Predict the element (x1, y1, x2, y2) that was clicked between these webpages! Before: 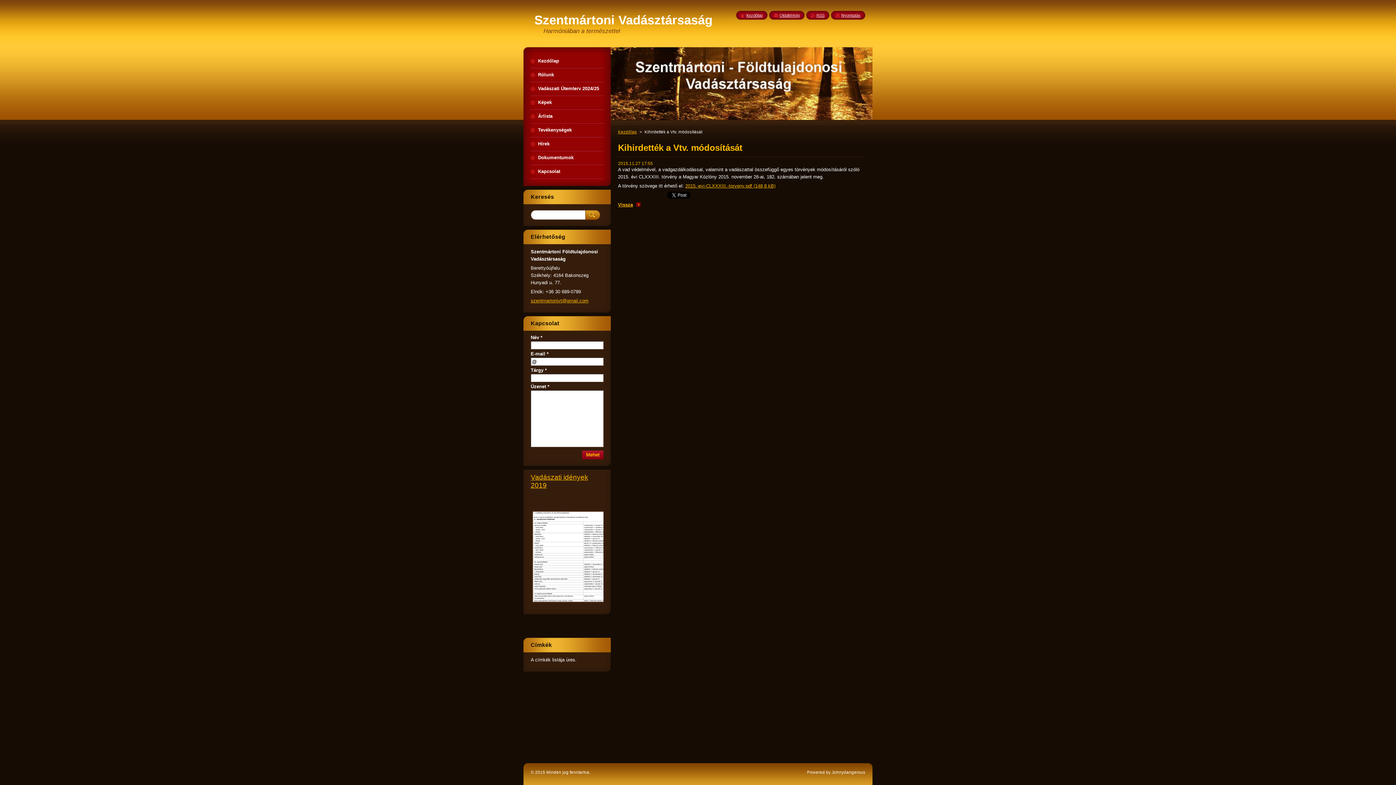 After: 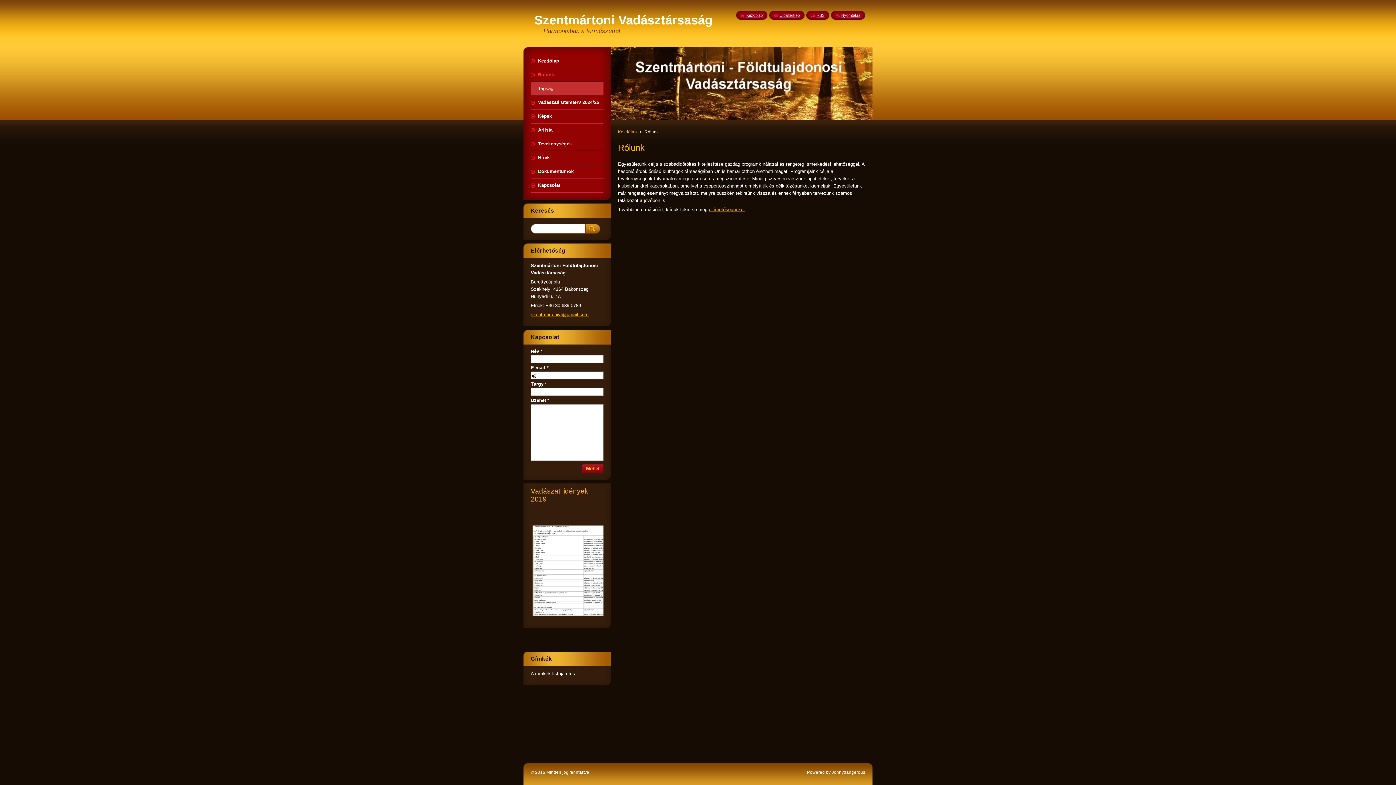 Action: bbox: (530, 68, 603, 81) label: Rólunk